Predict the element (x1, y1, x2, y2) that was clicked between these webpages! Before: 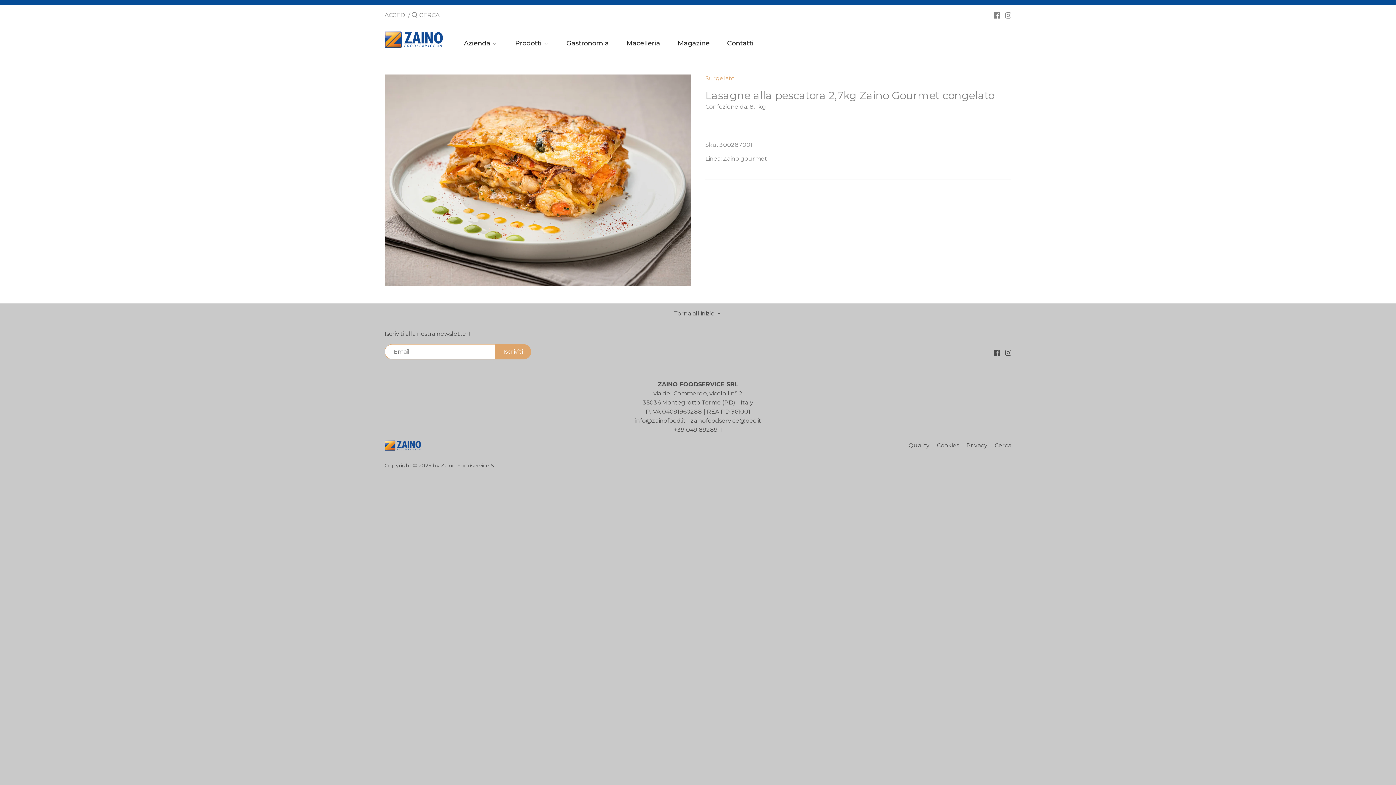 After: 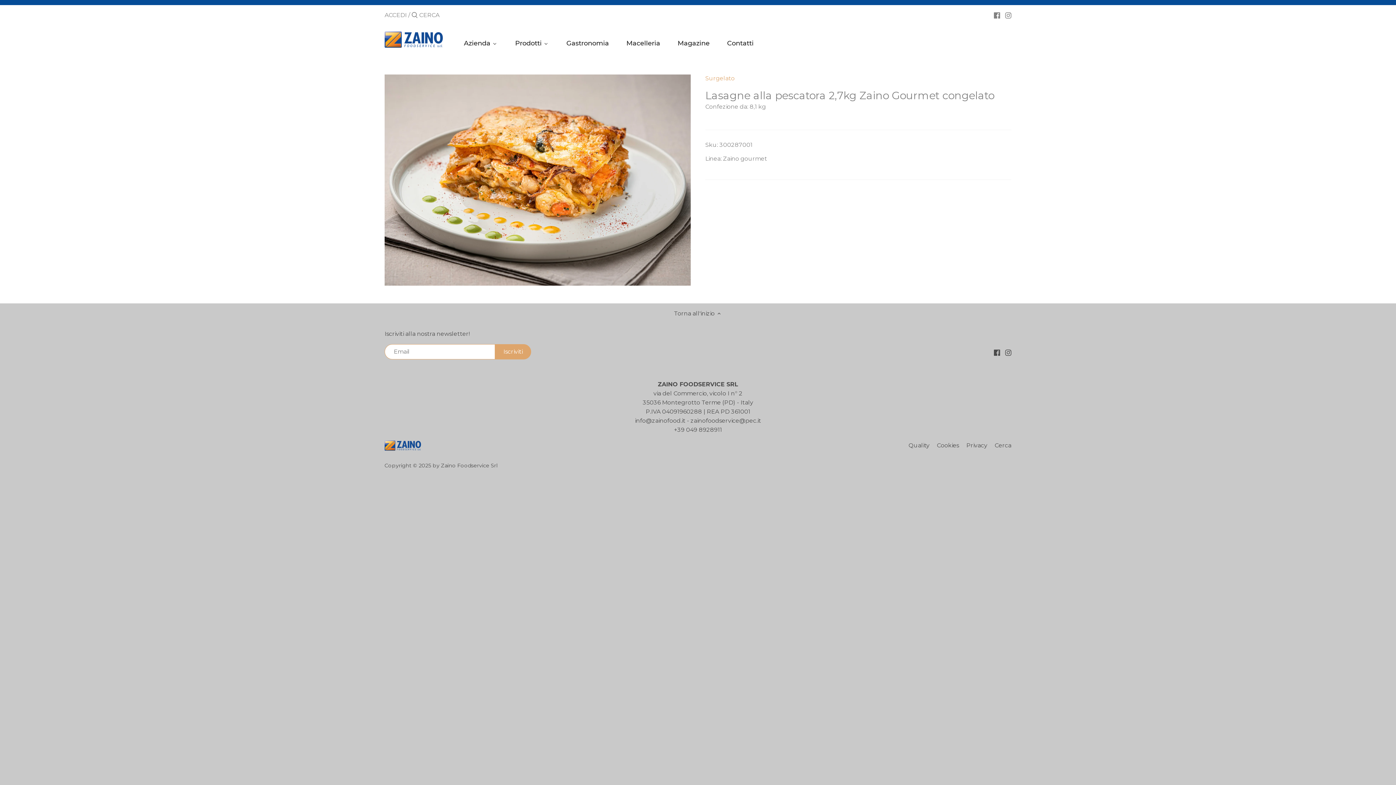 Action: label: Torna all'inizio  bbox: (674, 309, 722, 317)